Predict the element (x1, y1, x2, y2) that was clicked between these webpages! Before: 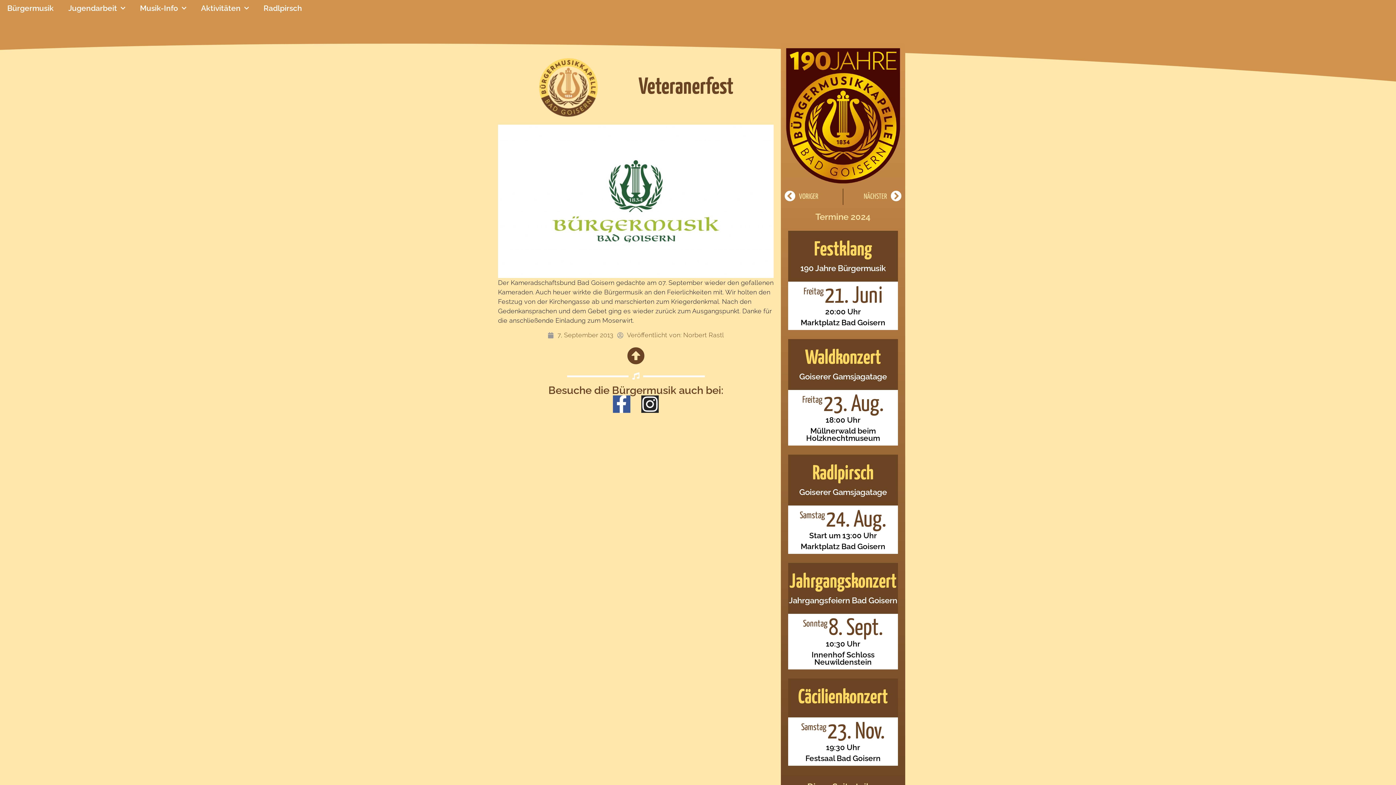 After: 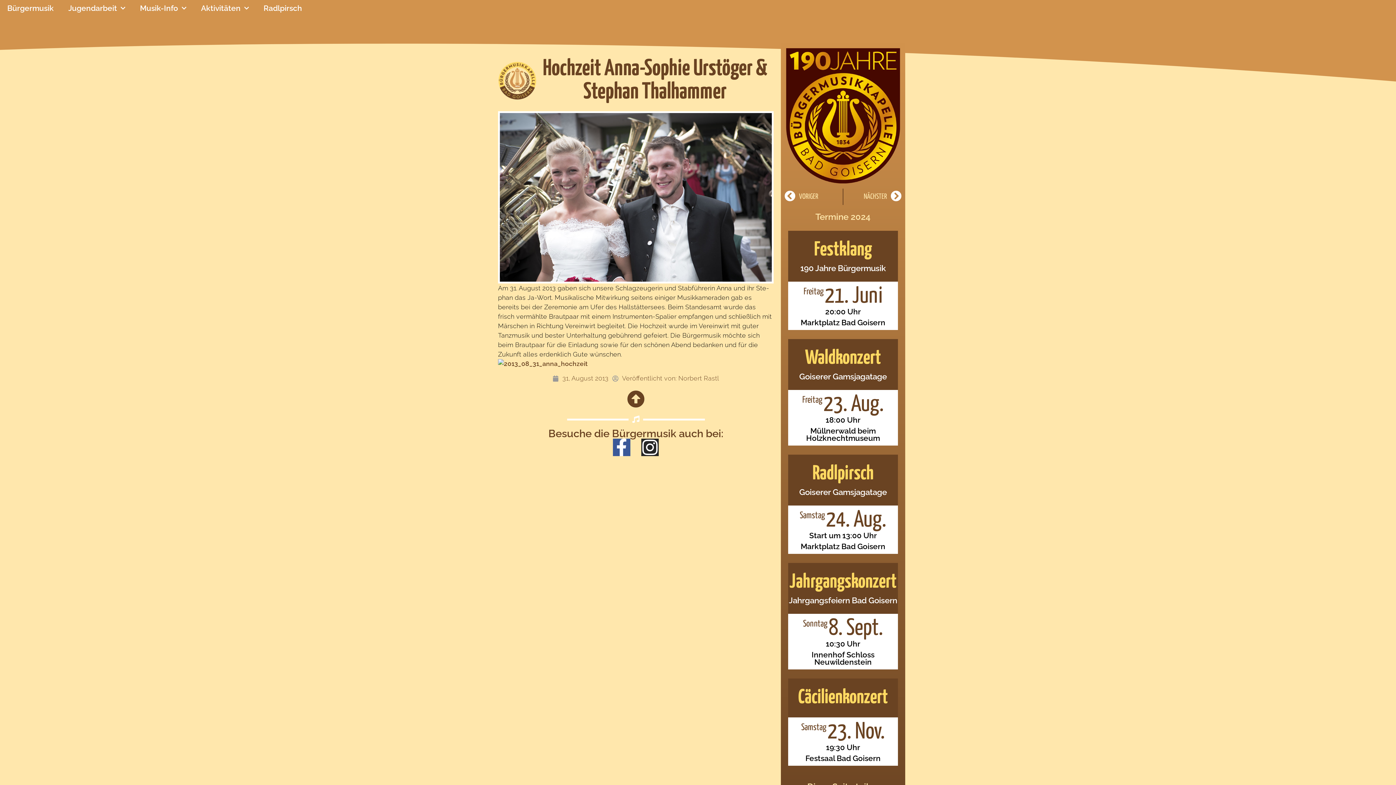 Action: label: Prev
VORIGER bbox: (784, 188, 842, 204)